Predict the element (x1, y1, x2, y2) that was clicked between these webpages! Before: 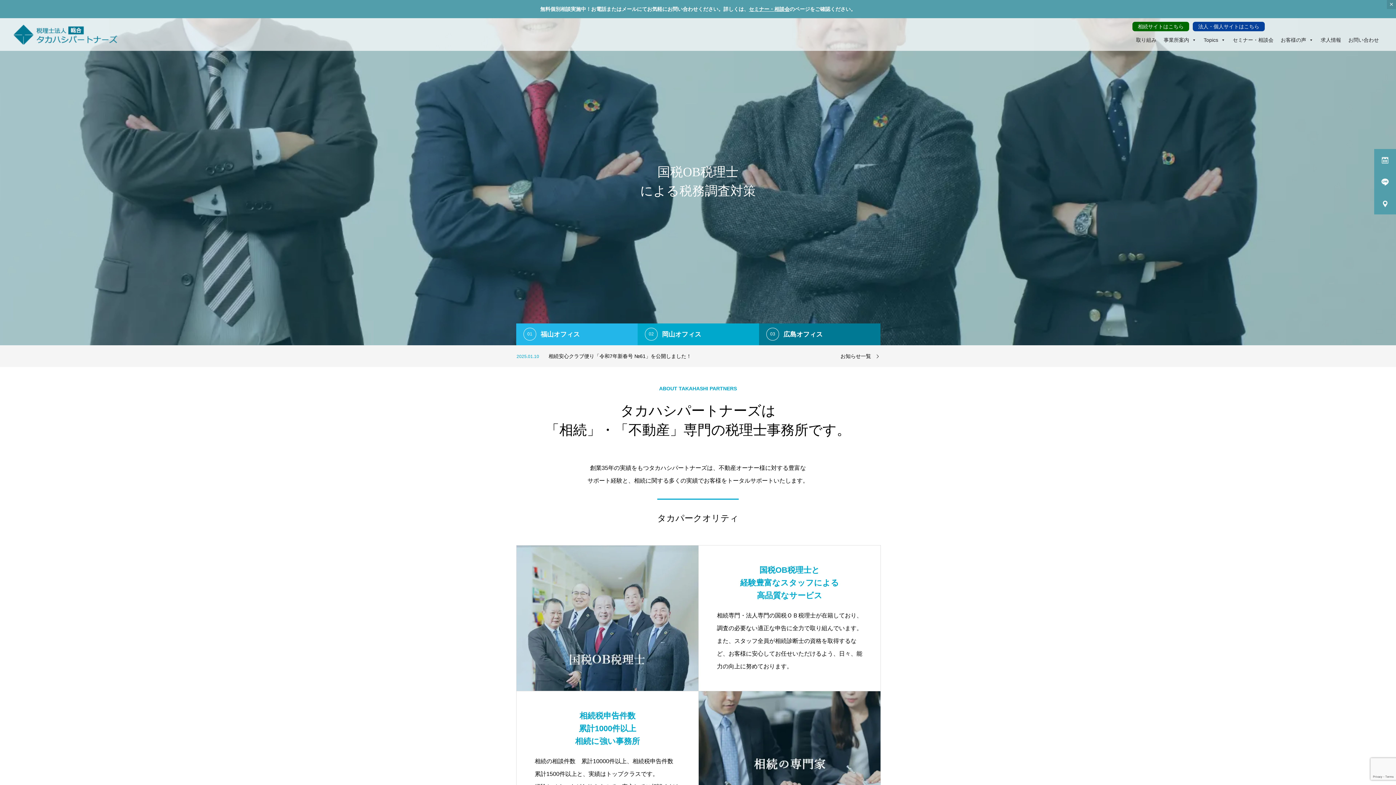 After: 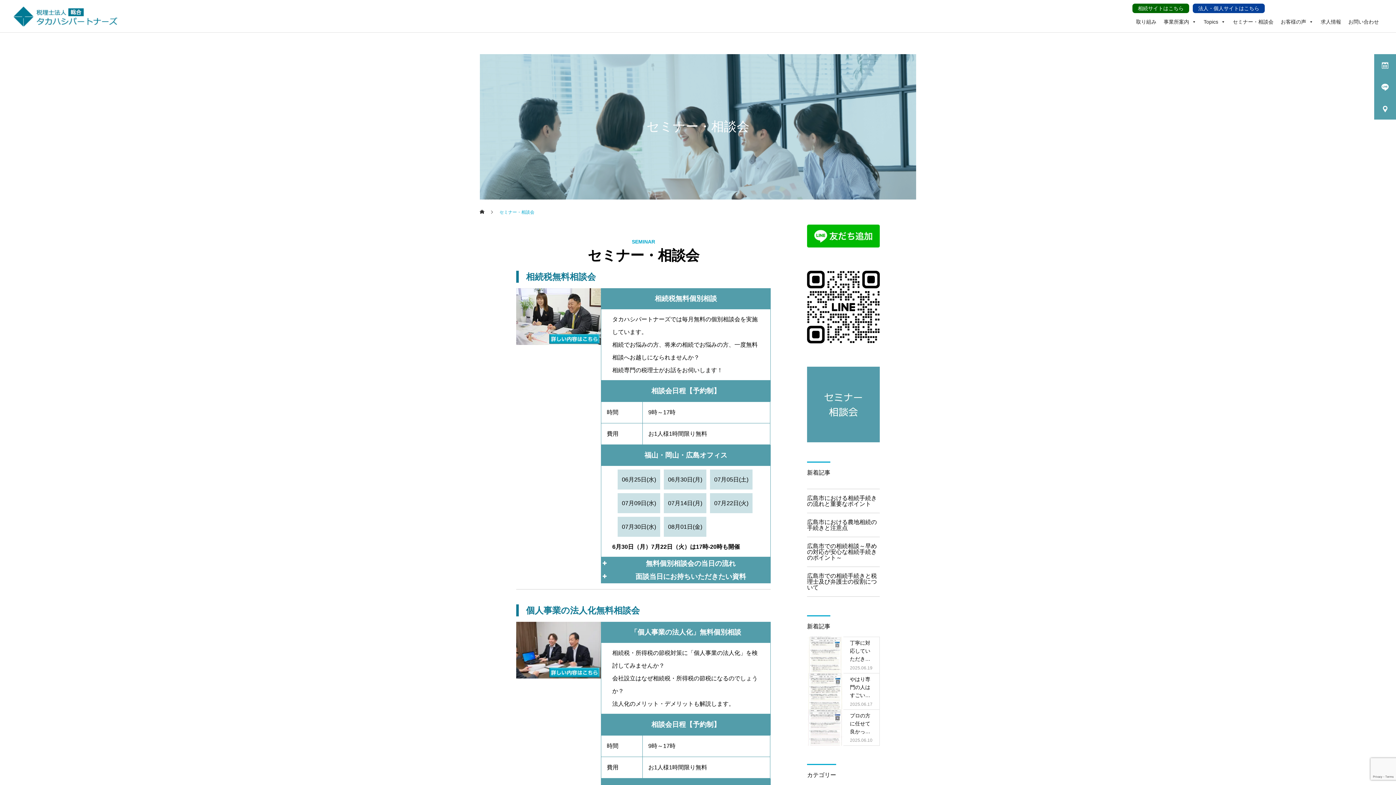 Action: label: セミナー・相談会 bbox: (1229, 18, 1277, 50)